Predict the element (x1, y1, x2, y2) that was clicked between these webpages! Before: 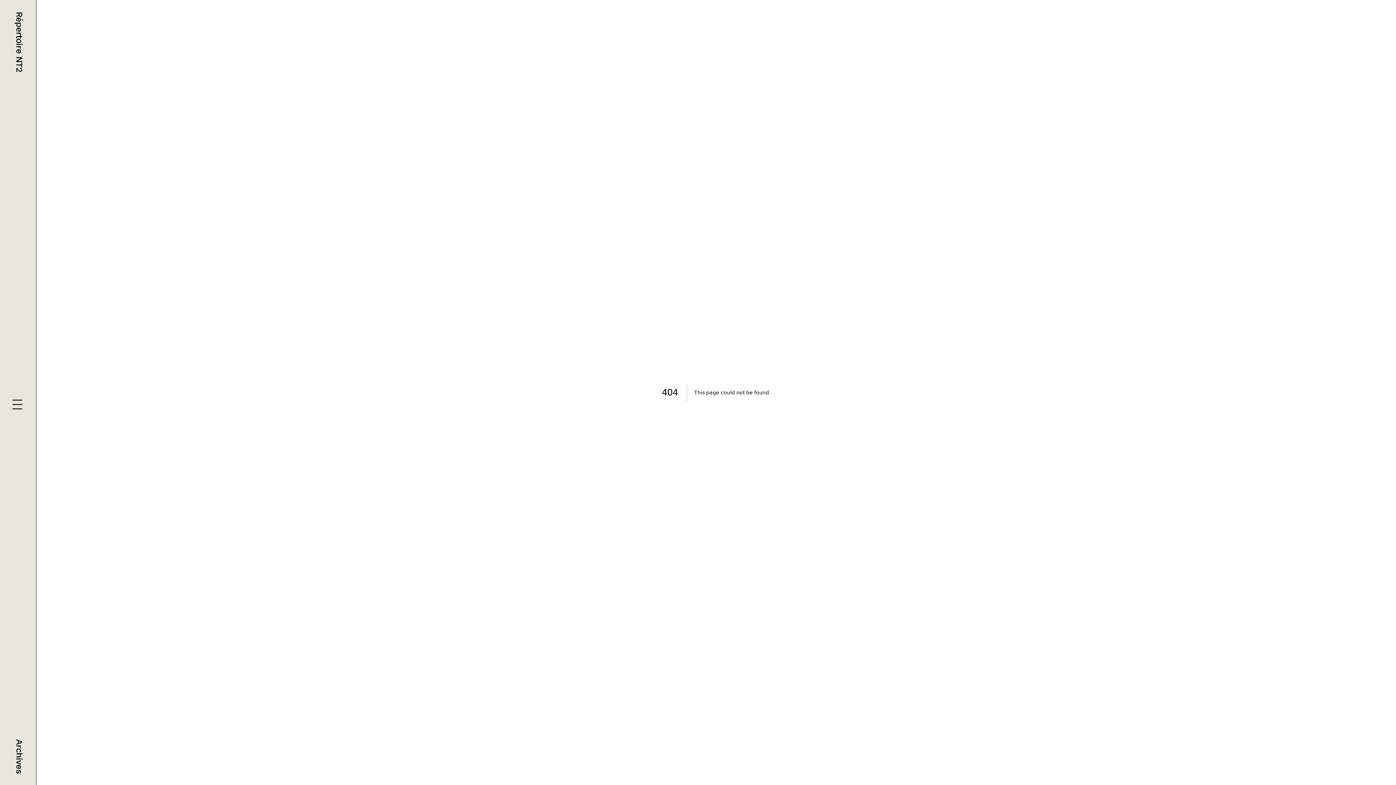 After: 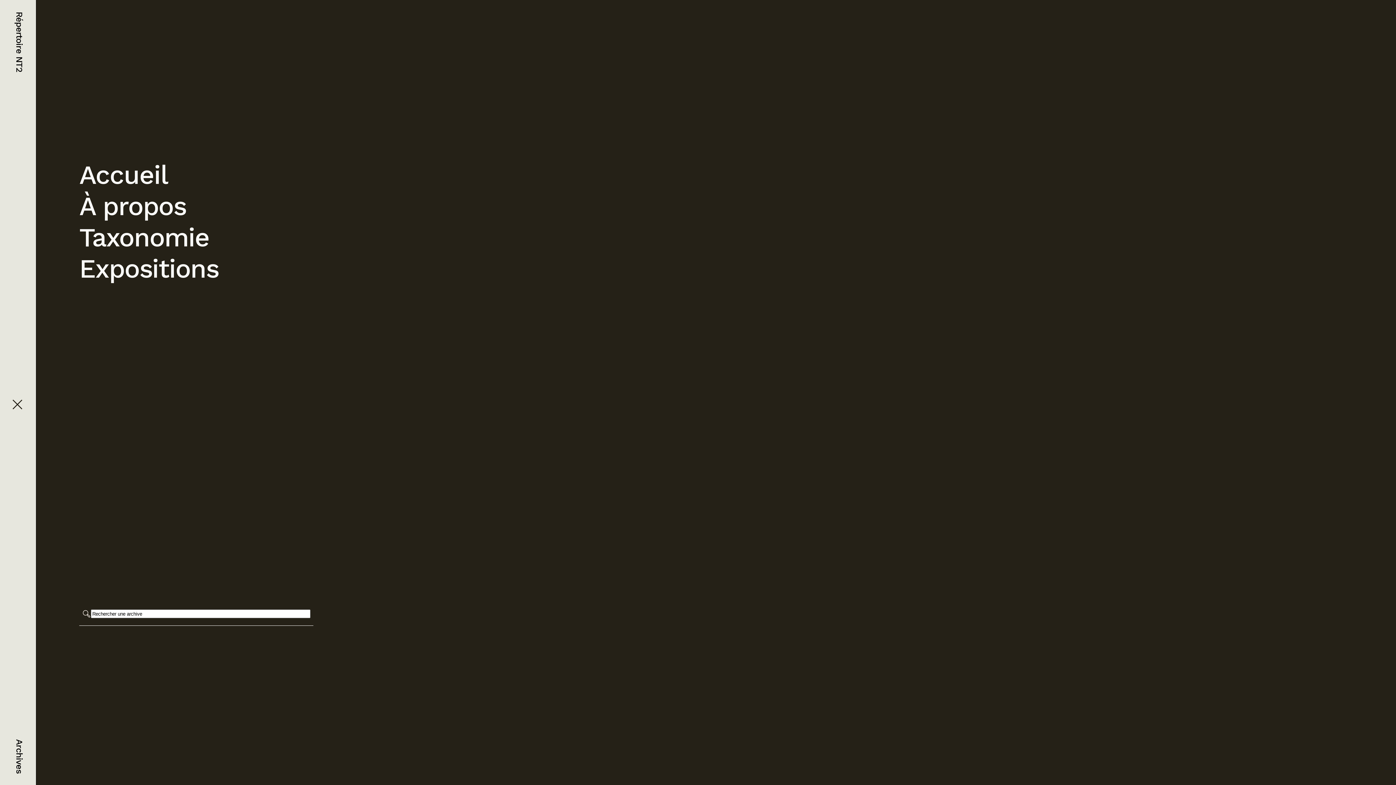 Action: bbox: (11, 399, 24, 412)